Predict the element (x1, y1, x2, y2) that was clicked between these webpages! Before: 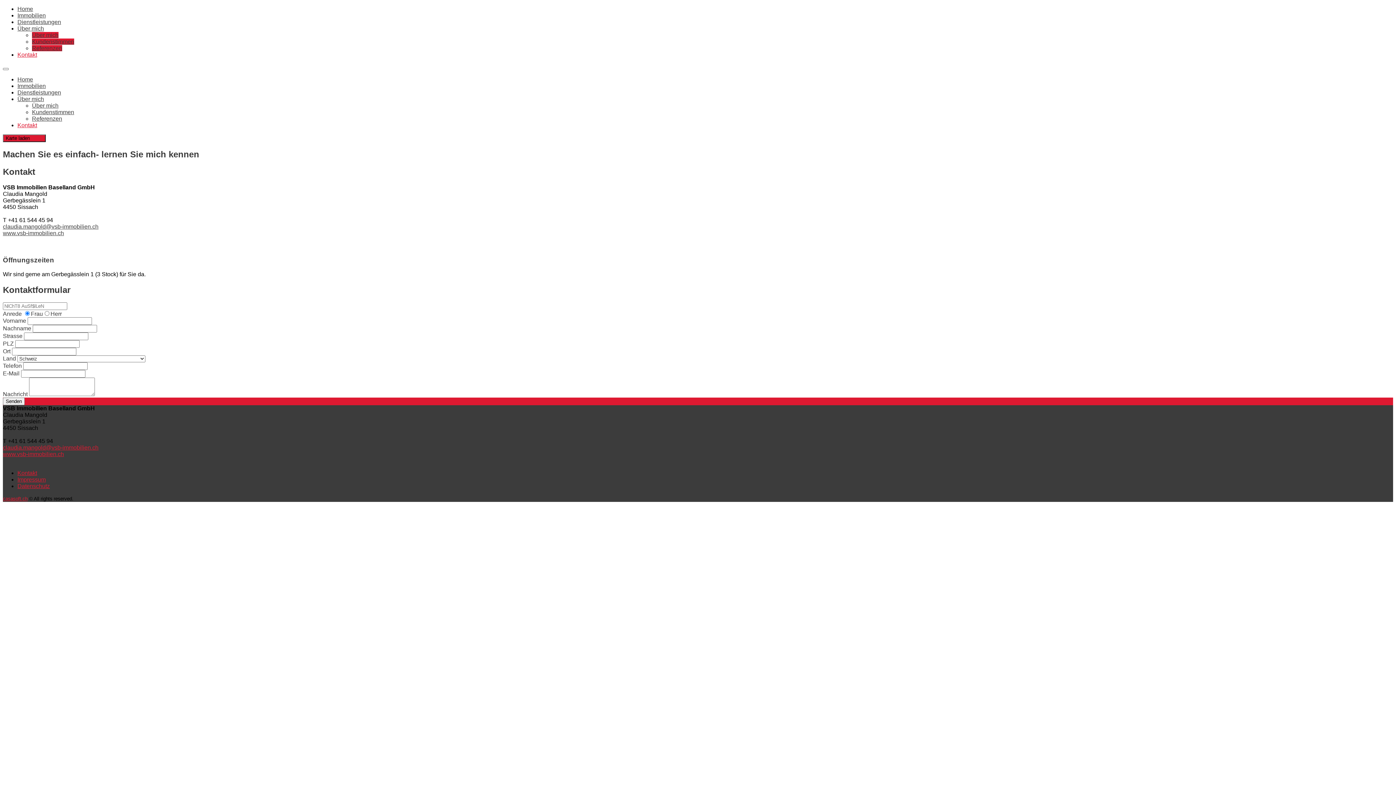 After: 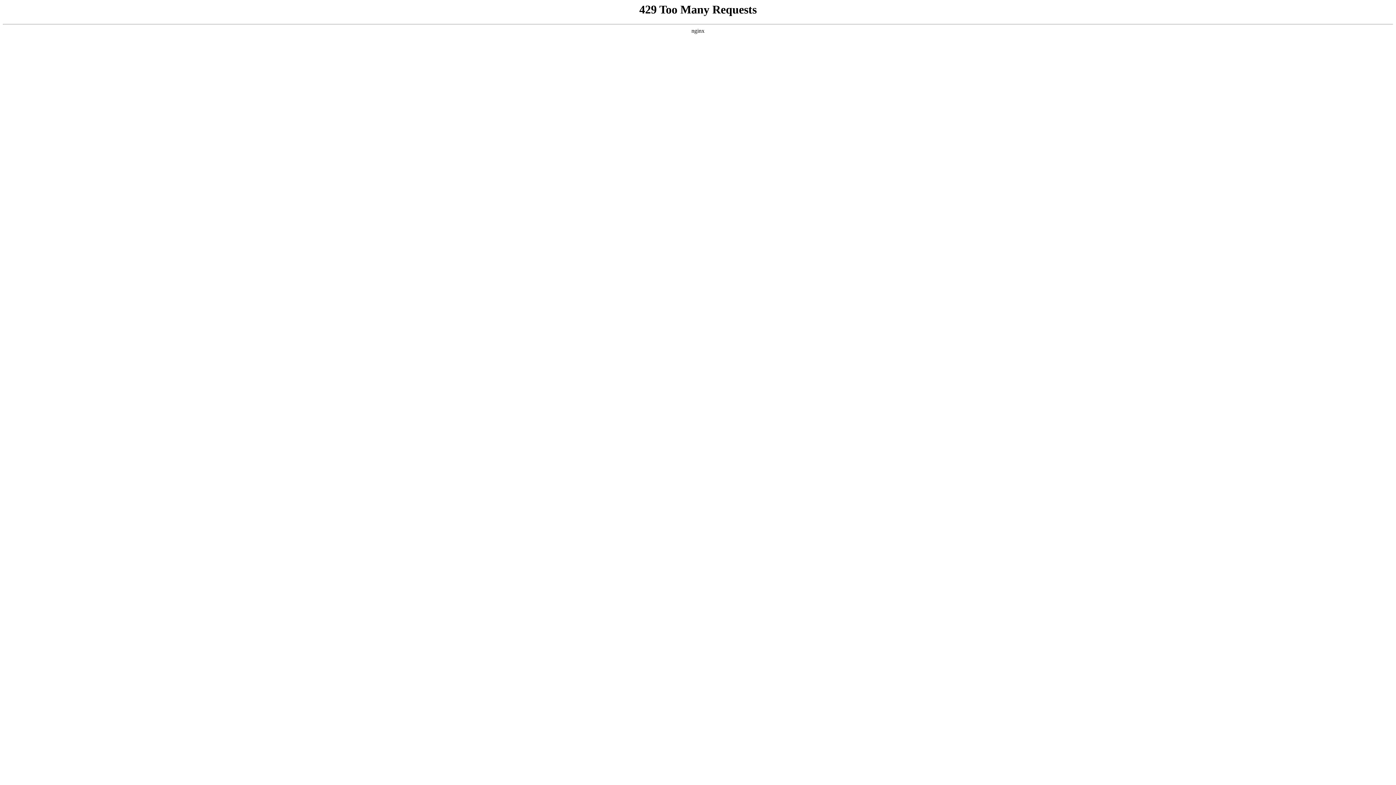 Action: bbox: (32, 45, 62, 51) label: Referenzen